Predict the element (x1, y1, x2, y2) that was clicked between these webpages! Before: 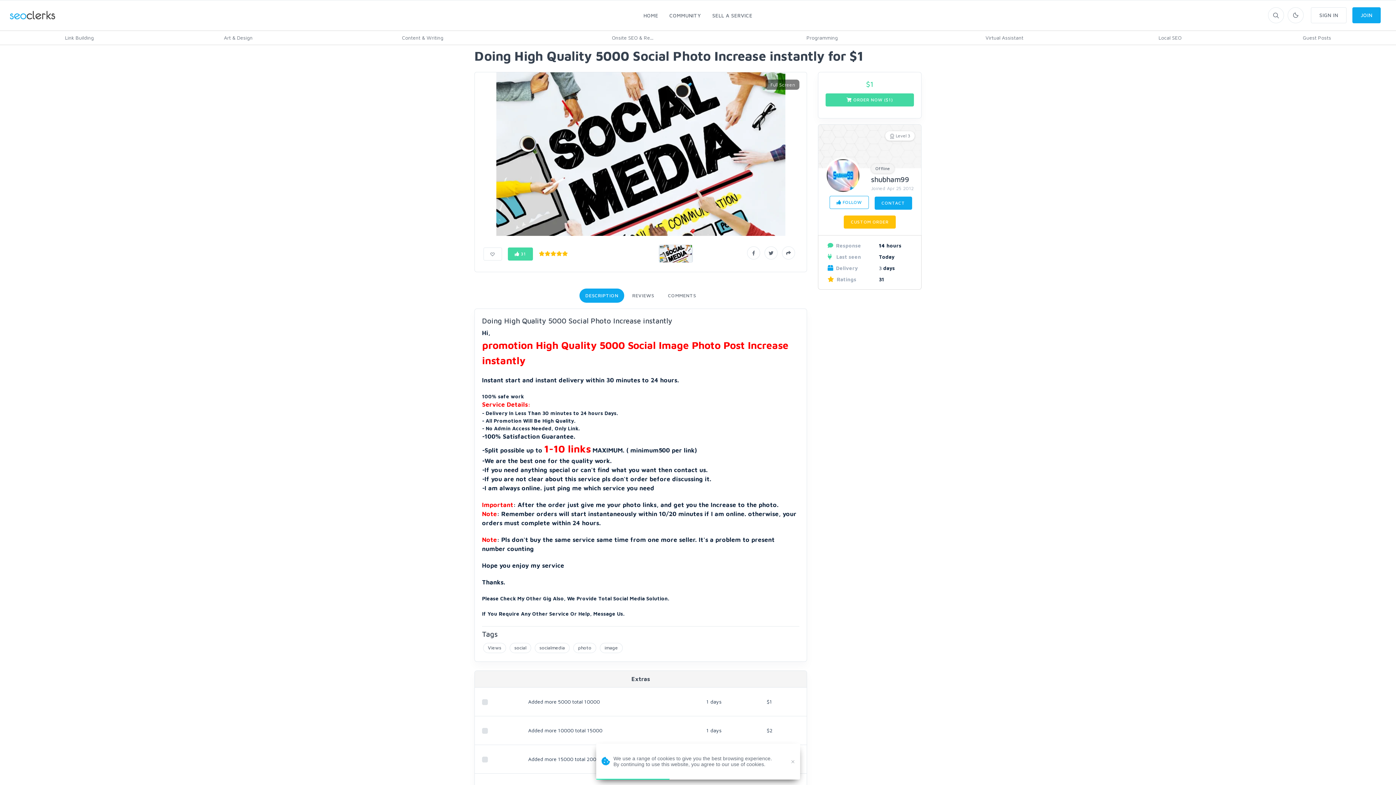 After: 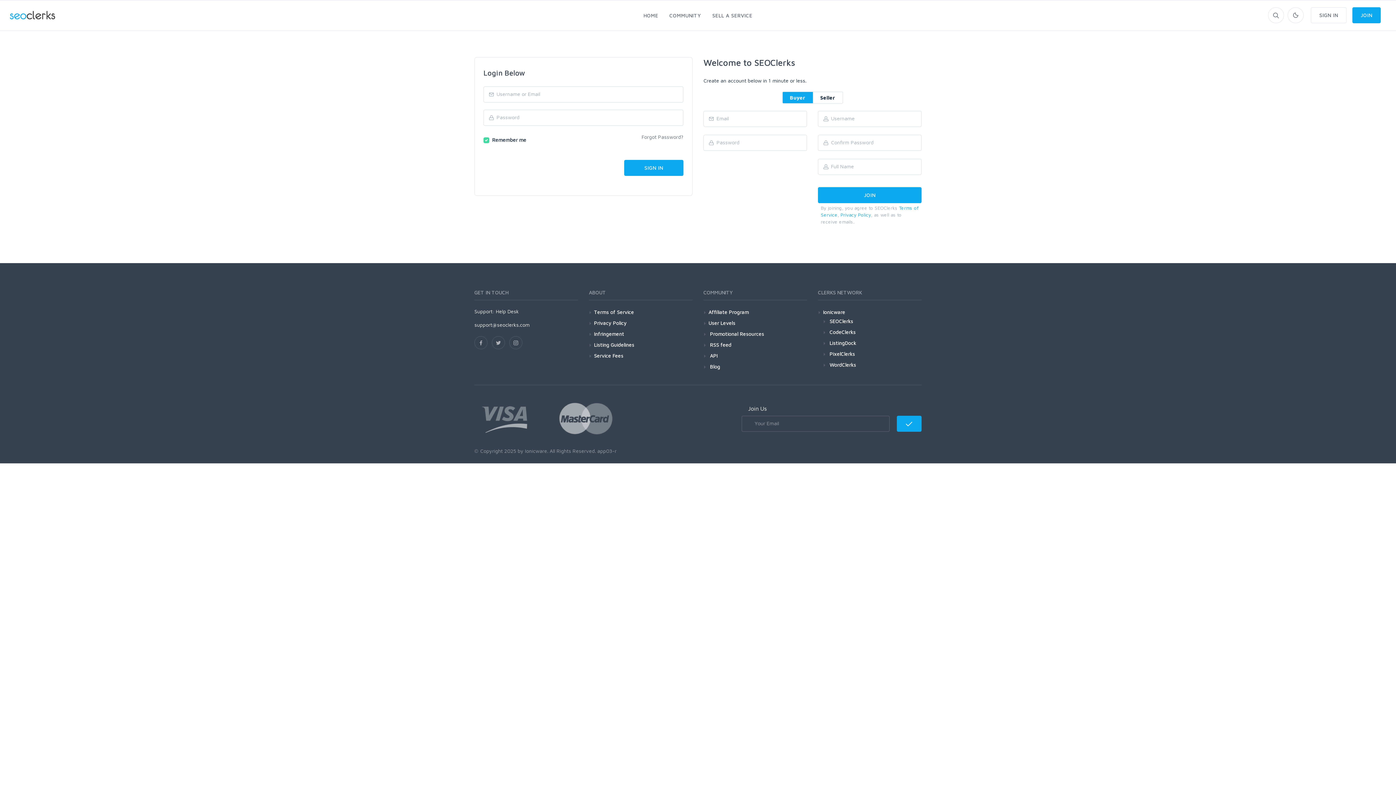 Action: bbox: (825, 93, 914, 106) label:  ORDER NOW ($1)